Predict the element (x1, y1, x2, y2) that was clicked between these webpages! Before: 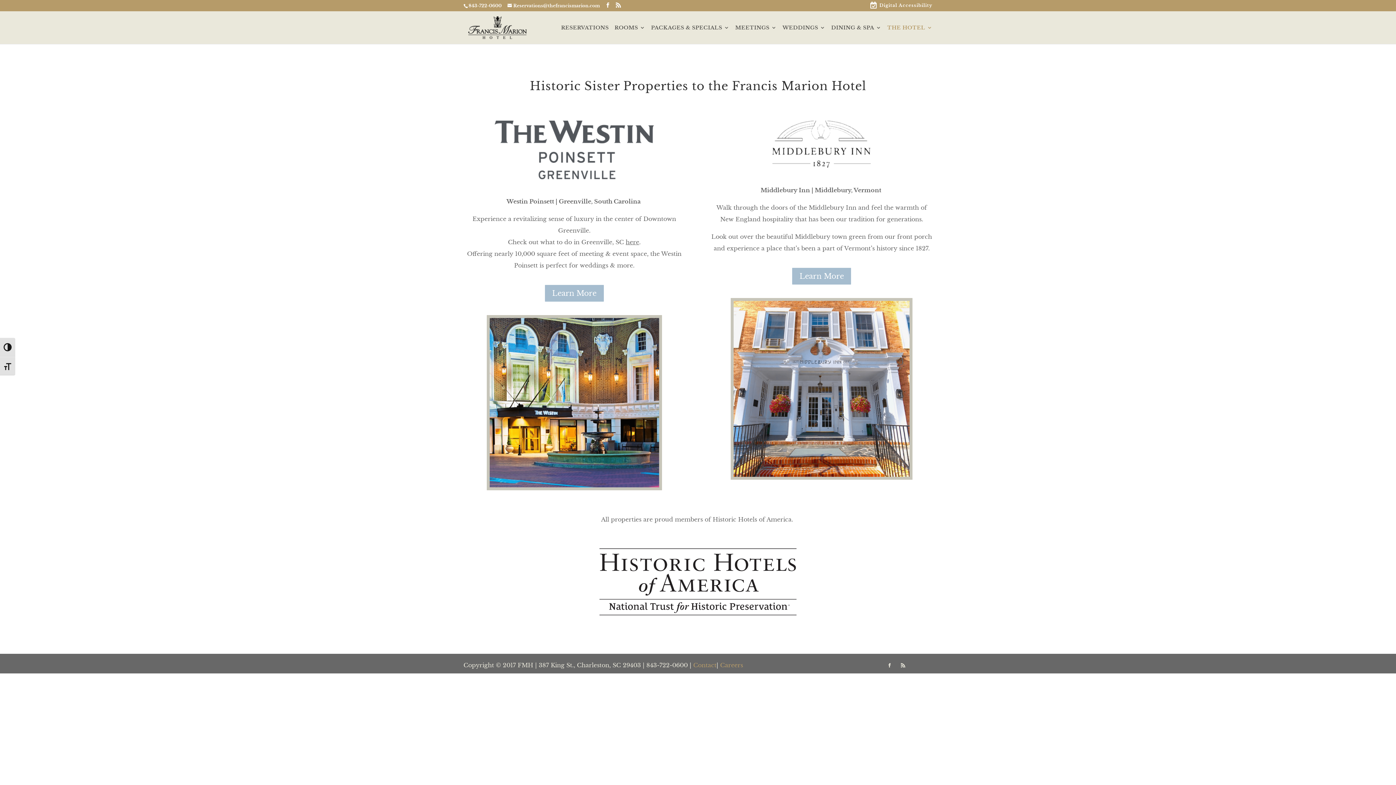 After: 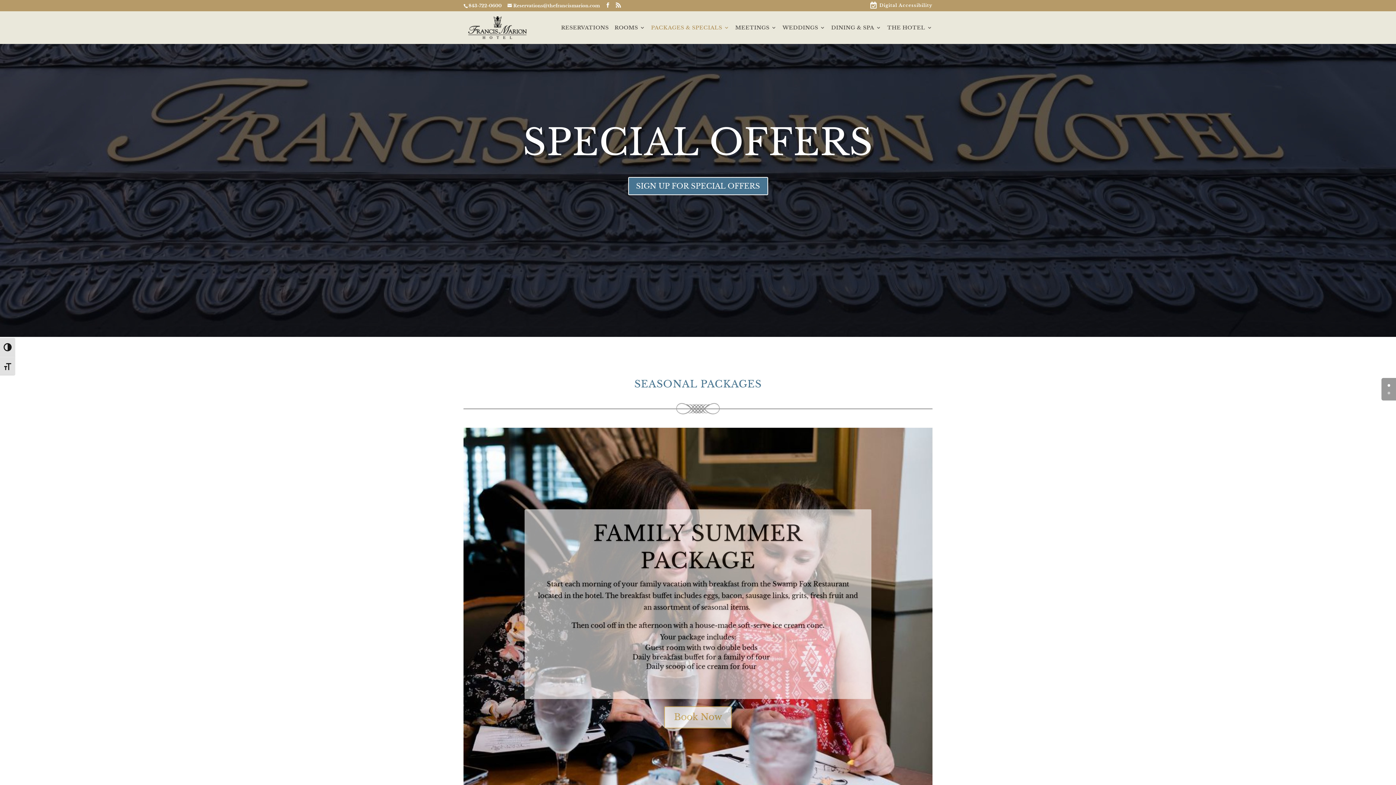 Action: label: PACKAGES & SPECIALS bbox: (651, 25, 729, 44)